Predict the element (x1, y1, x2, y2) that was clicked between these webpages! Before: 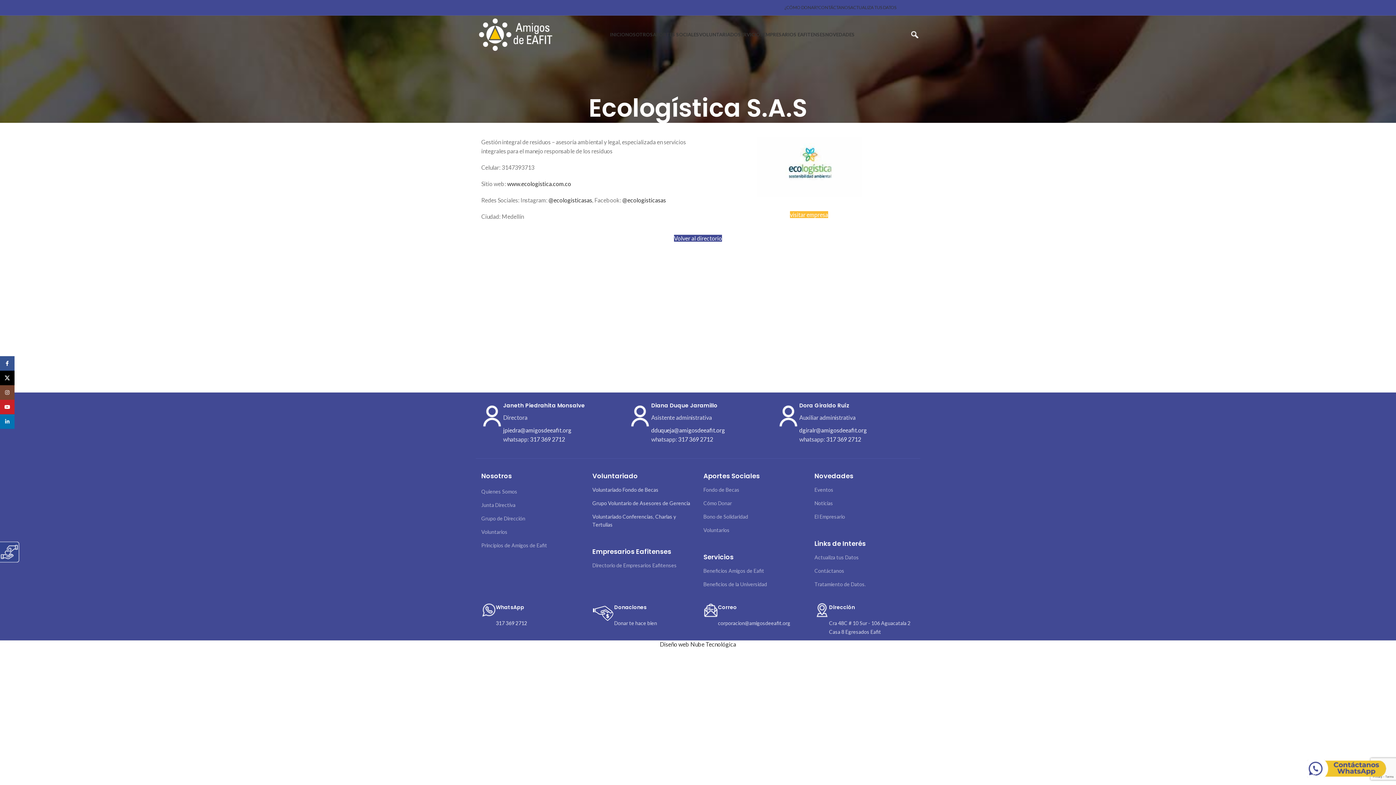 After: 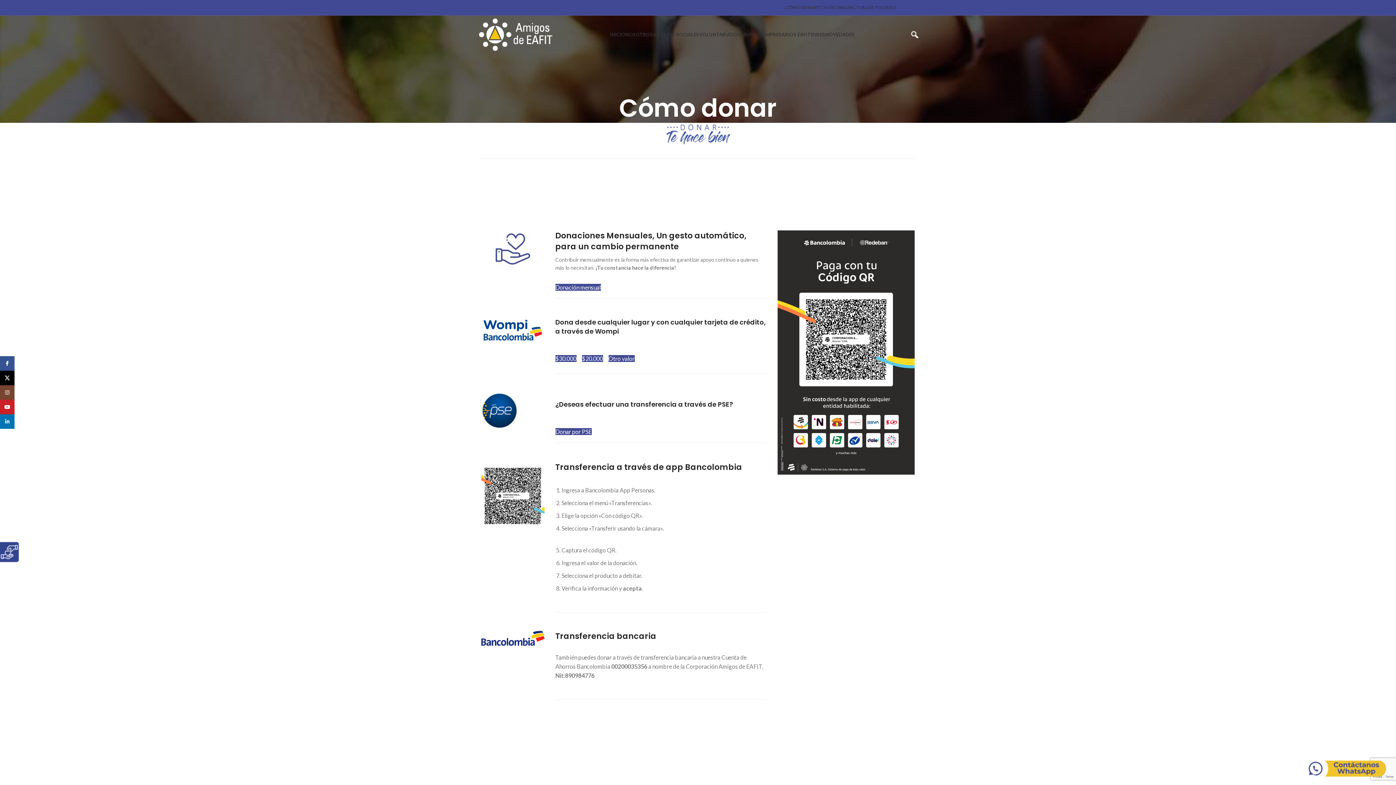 Action: bbox: (784, 0, 818, 14) label: ¿CÓMO DONAR?